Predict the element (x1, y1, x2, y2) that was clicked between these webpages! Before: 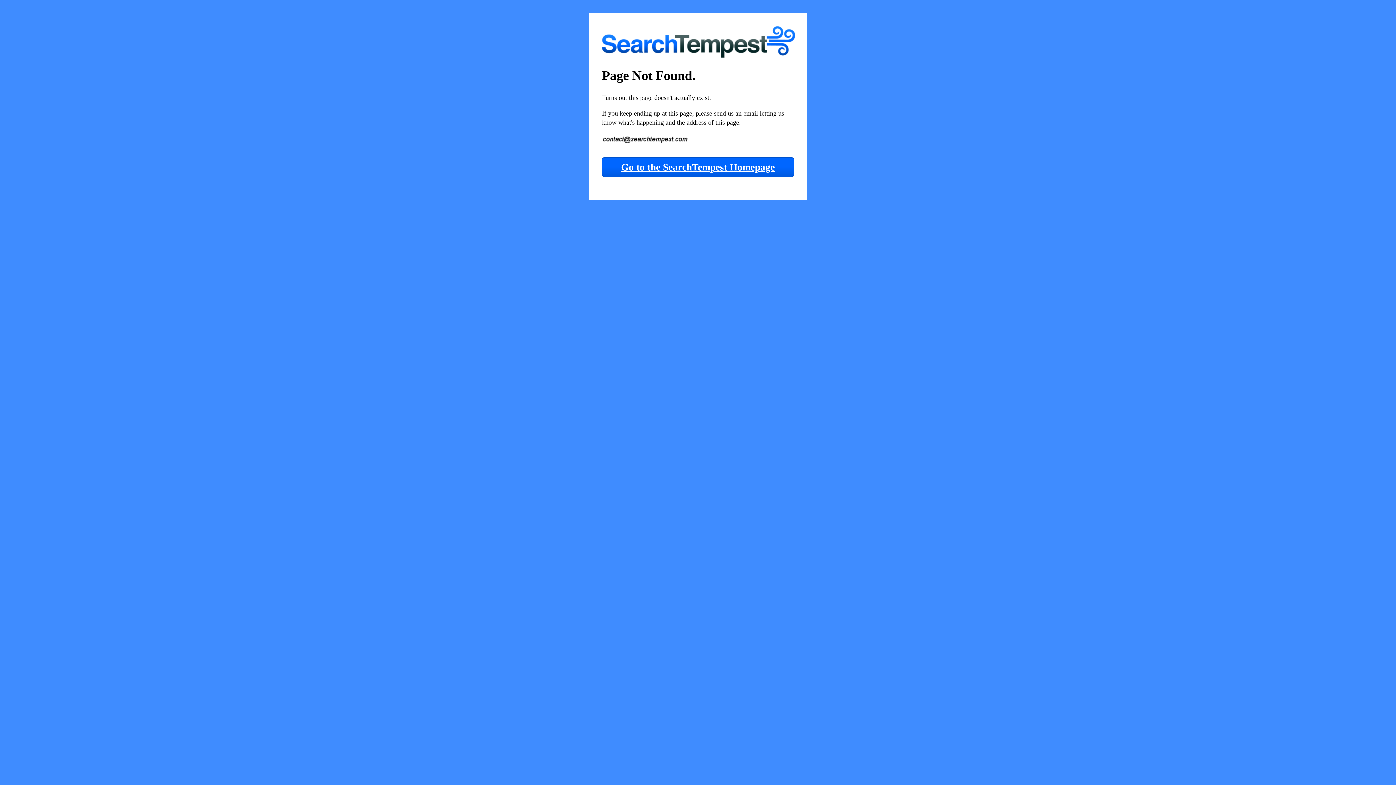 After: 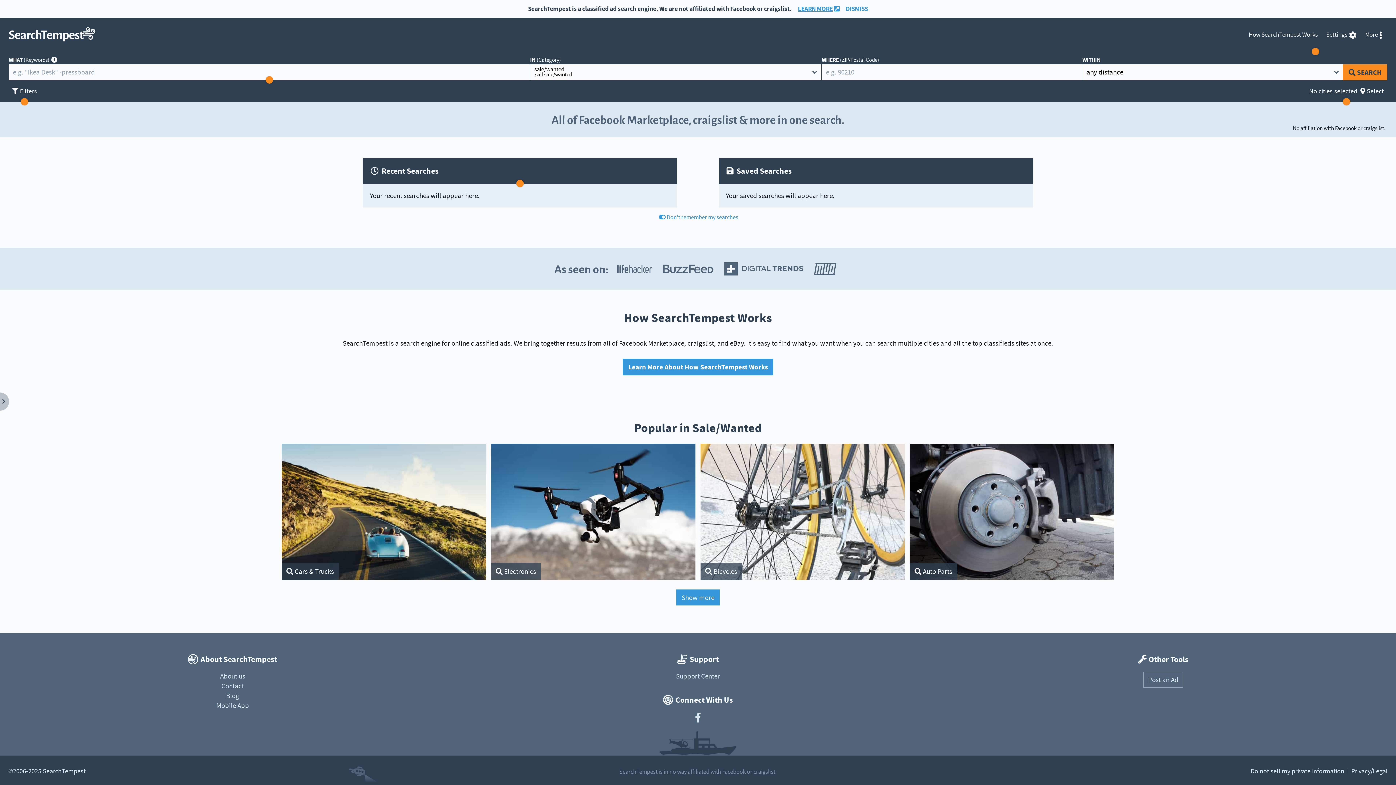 Action: label: Go to the SearchTempest Homepage bbox: (602, 157, 794, 177)